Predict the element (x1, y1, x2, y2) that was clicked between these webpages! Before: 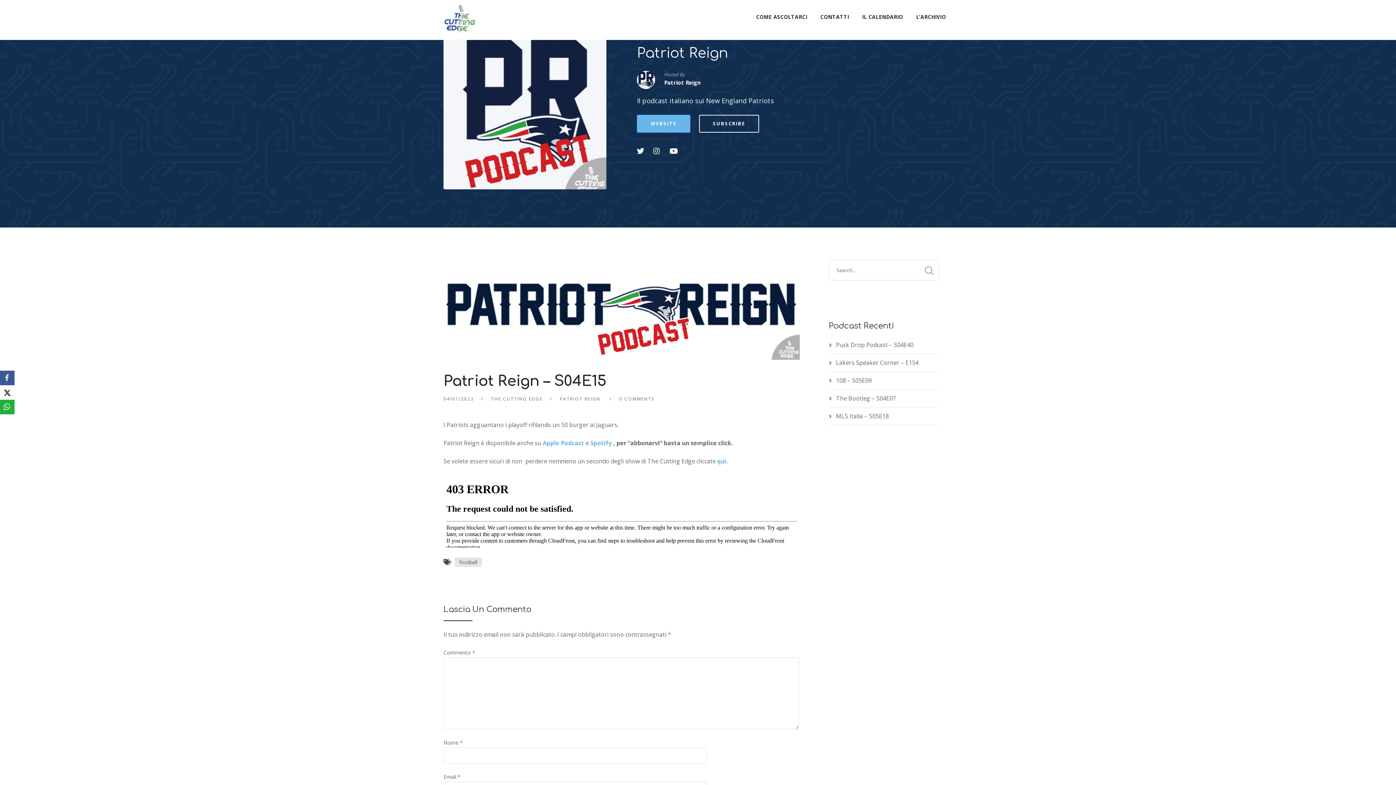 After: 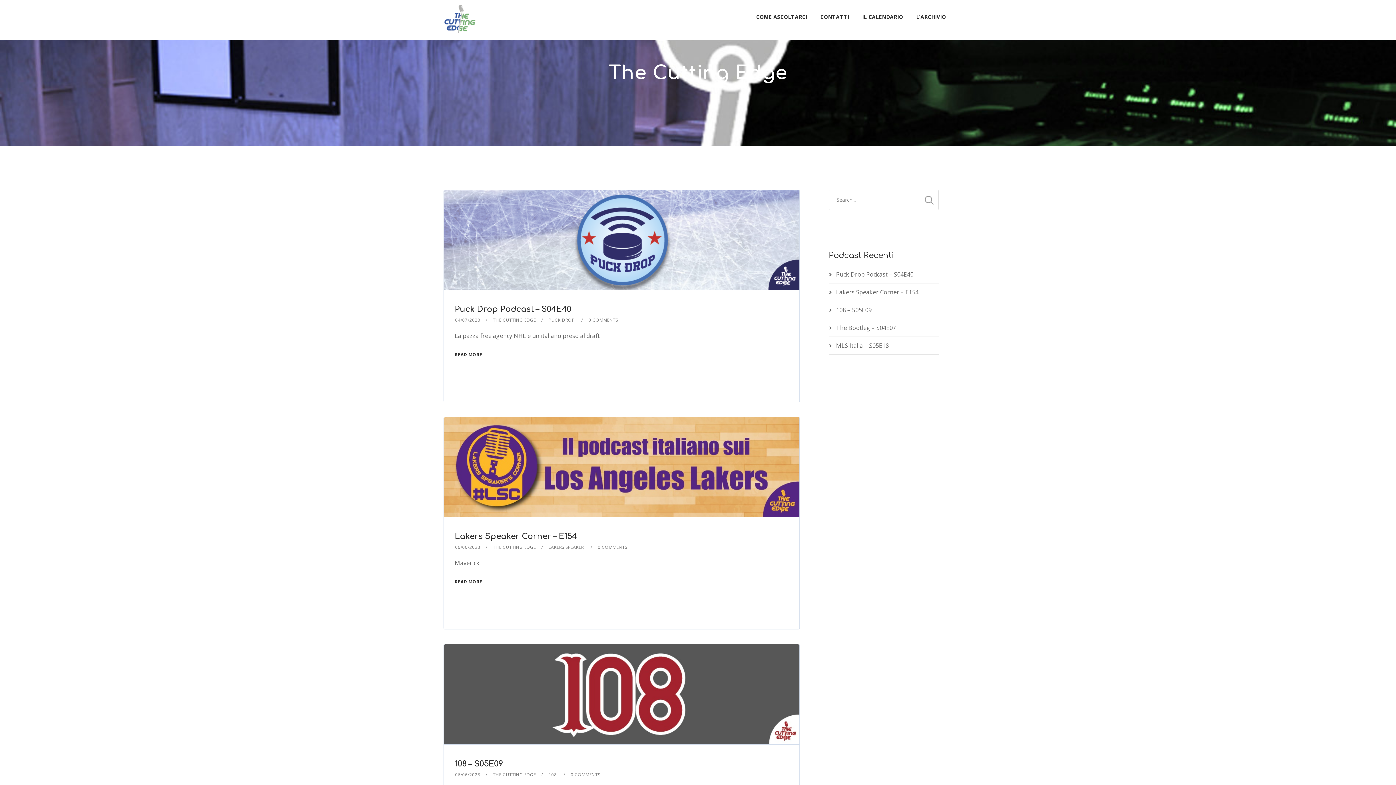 Action: label: THE CUTTING EDGE bbox: (491, 396, 542, 402)